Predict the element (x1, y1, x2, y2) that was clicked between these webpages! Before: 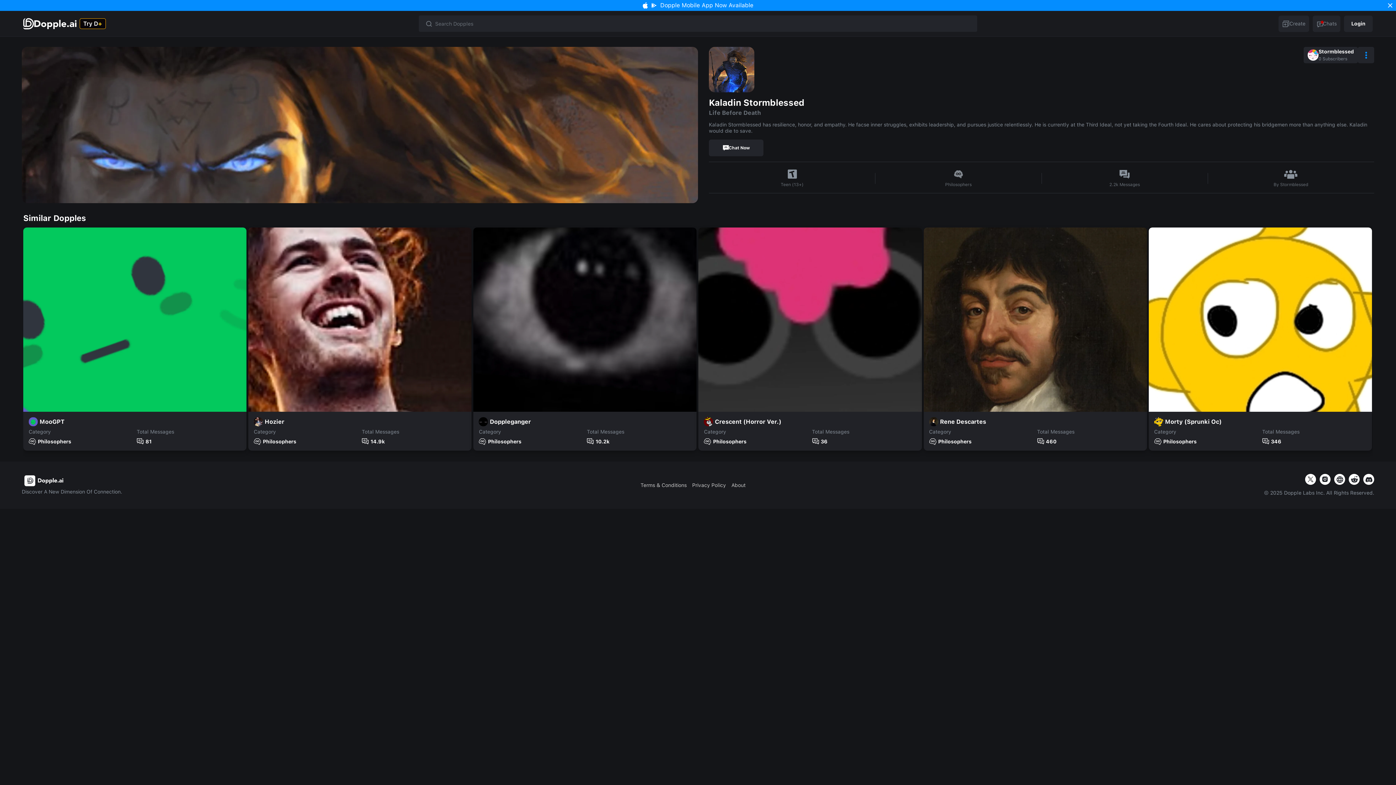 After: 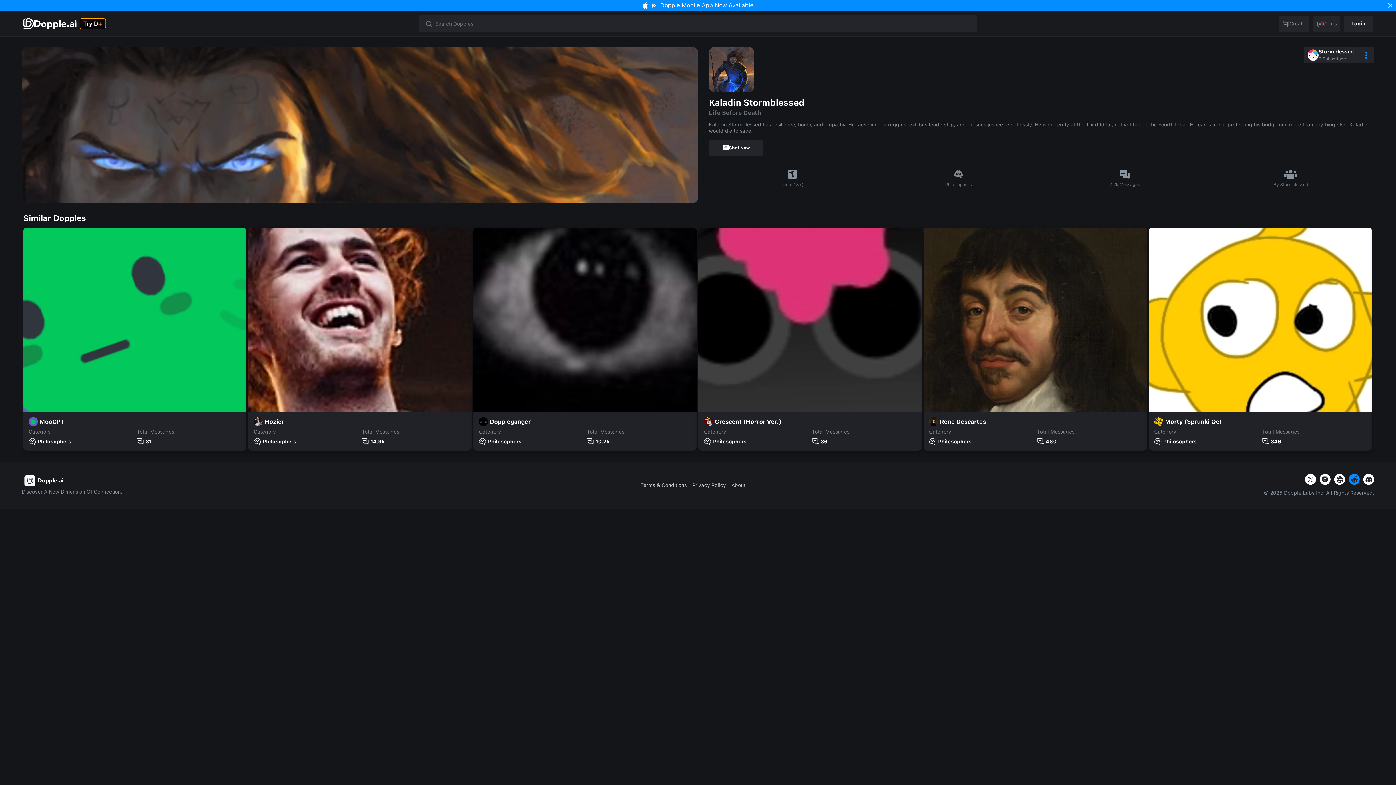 Action: bbox: (1349, 474, 1360, 485) label: website